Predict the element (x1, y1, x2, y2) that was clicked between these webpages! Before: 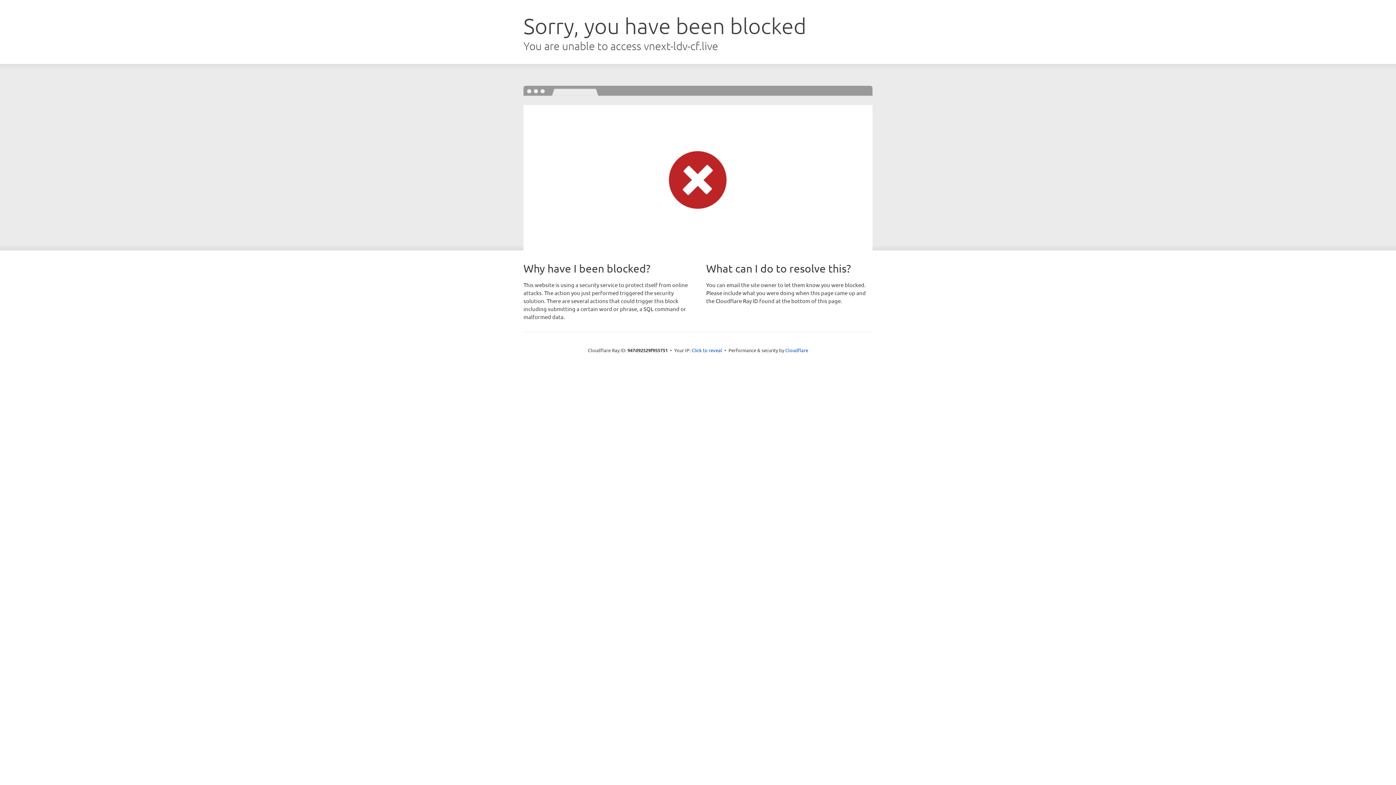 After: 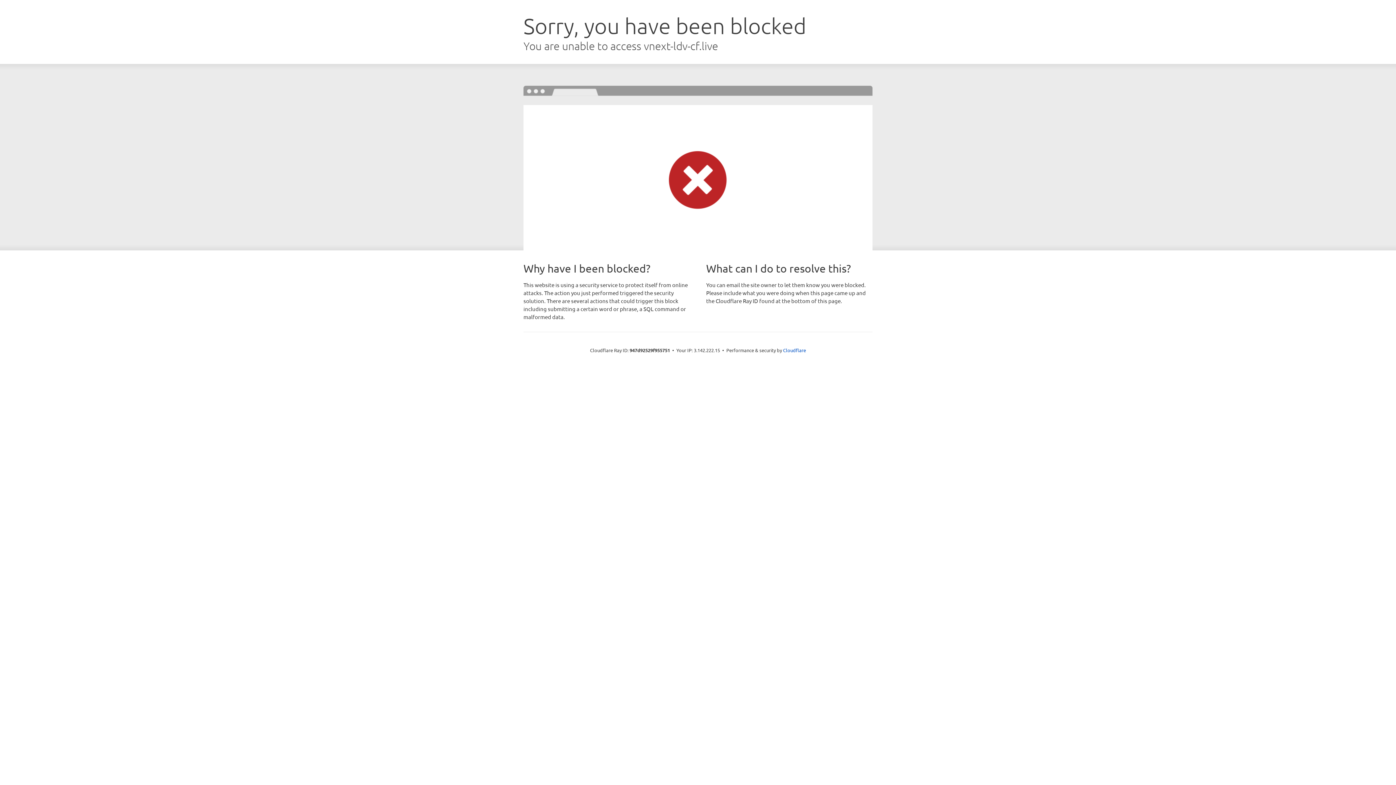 Action: bbox: (691, 346, 722, 353) label: Click to reveal